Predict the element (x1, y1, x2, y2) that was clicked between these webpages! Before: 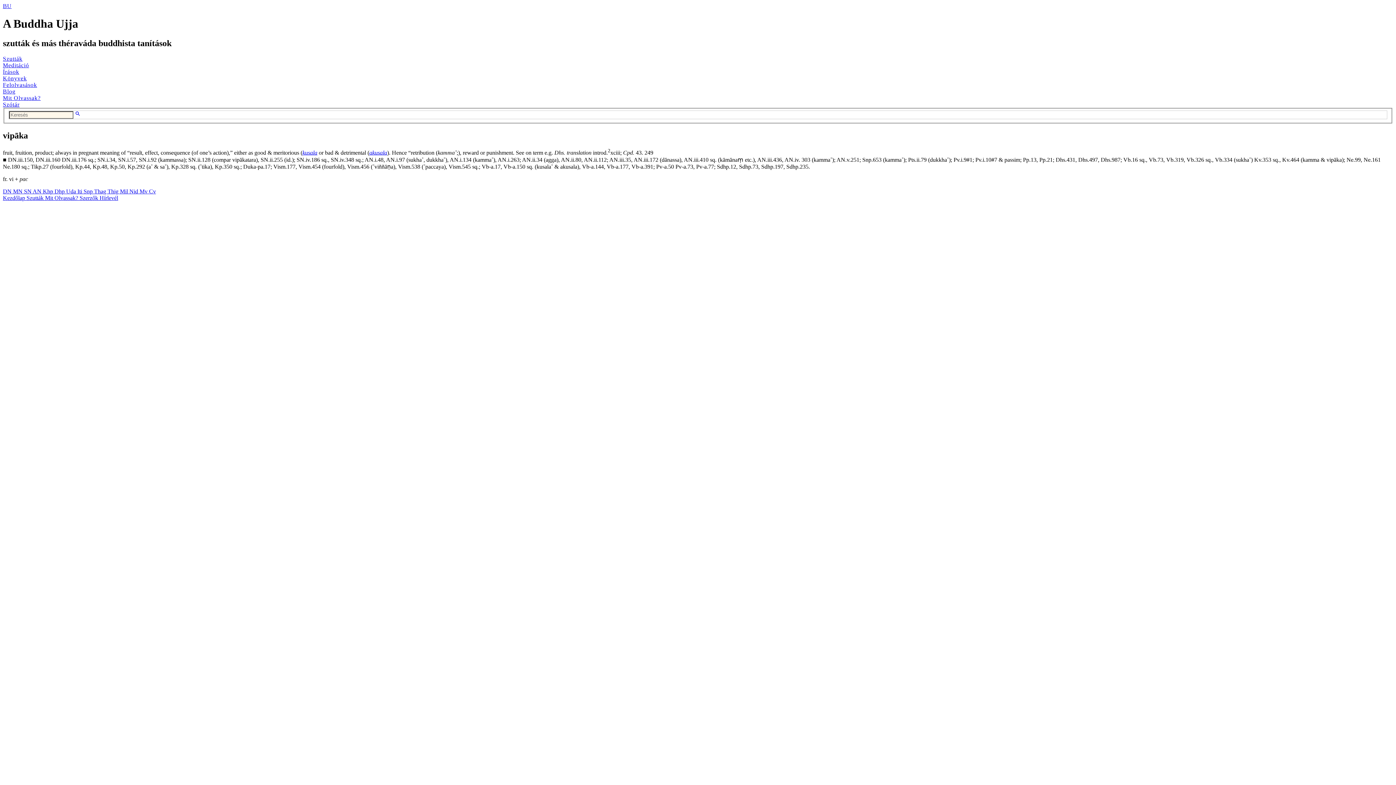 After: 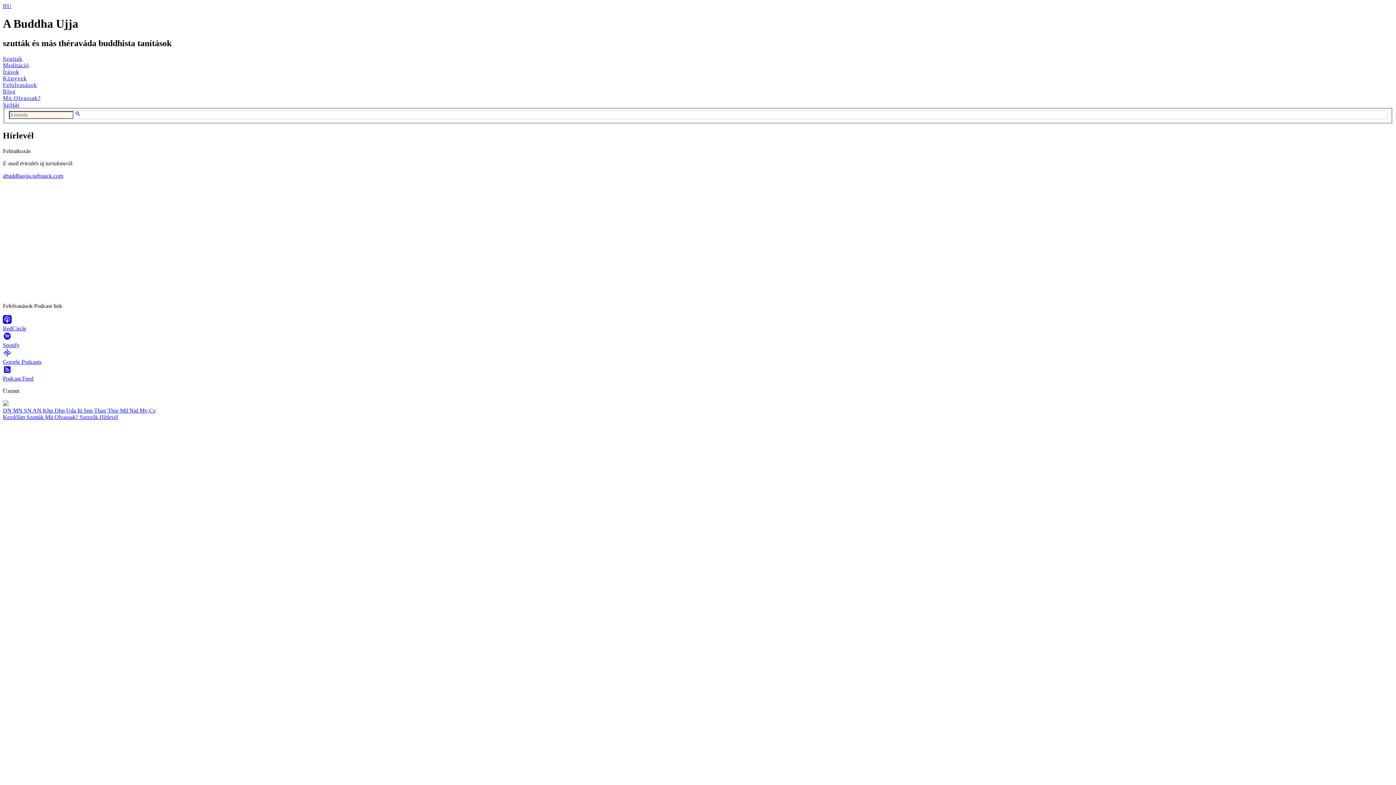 Action: bbox: (99, 194, 118, 200) label: Hírlevél